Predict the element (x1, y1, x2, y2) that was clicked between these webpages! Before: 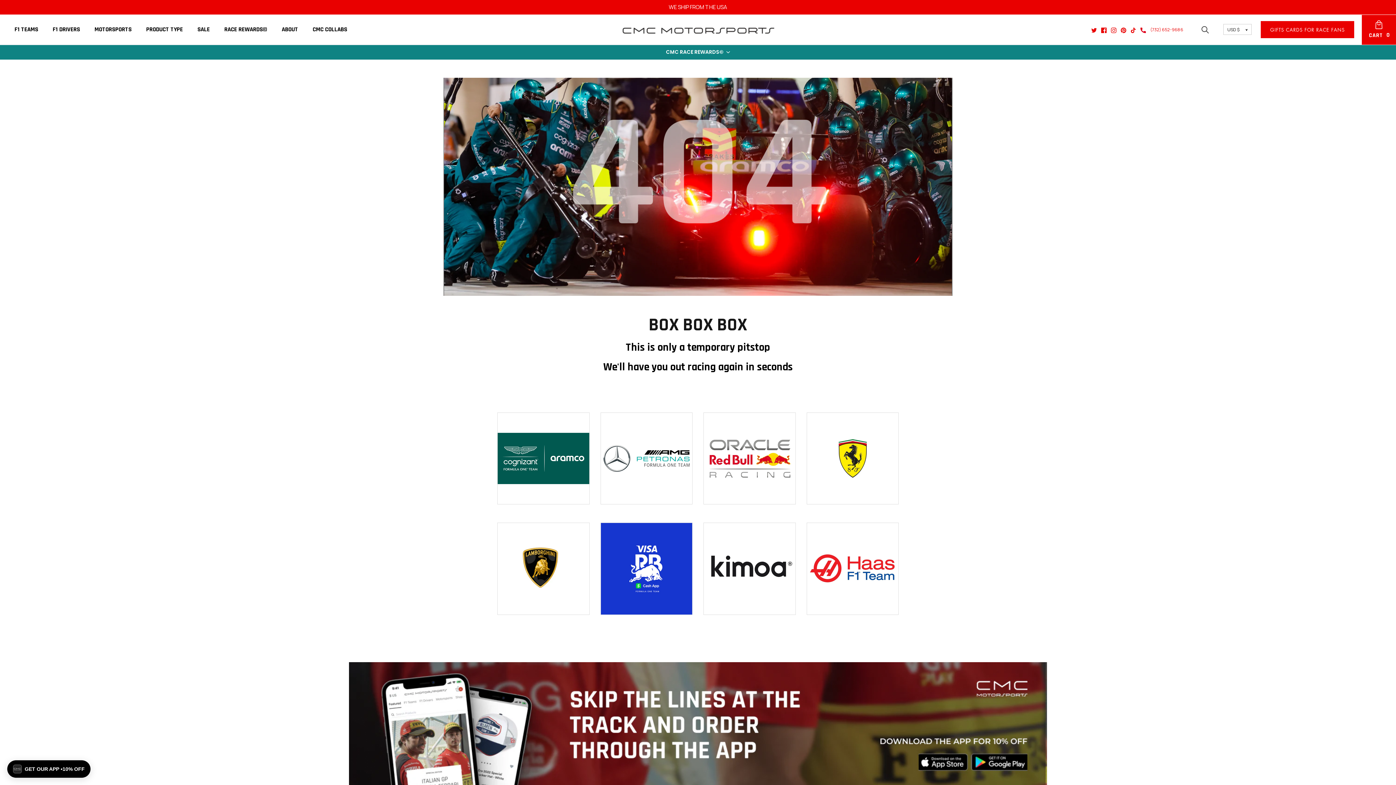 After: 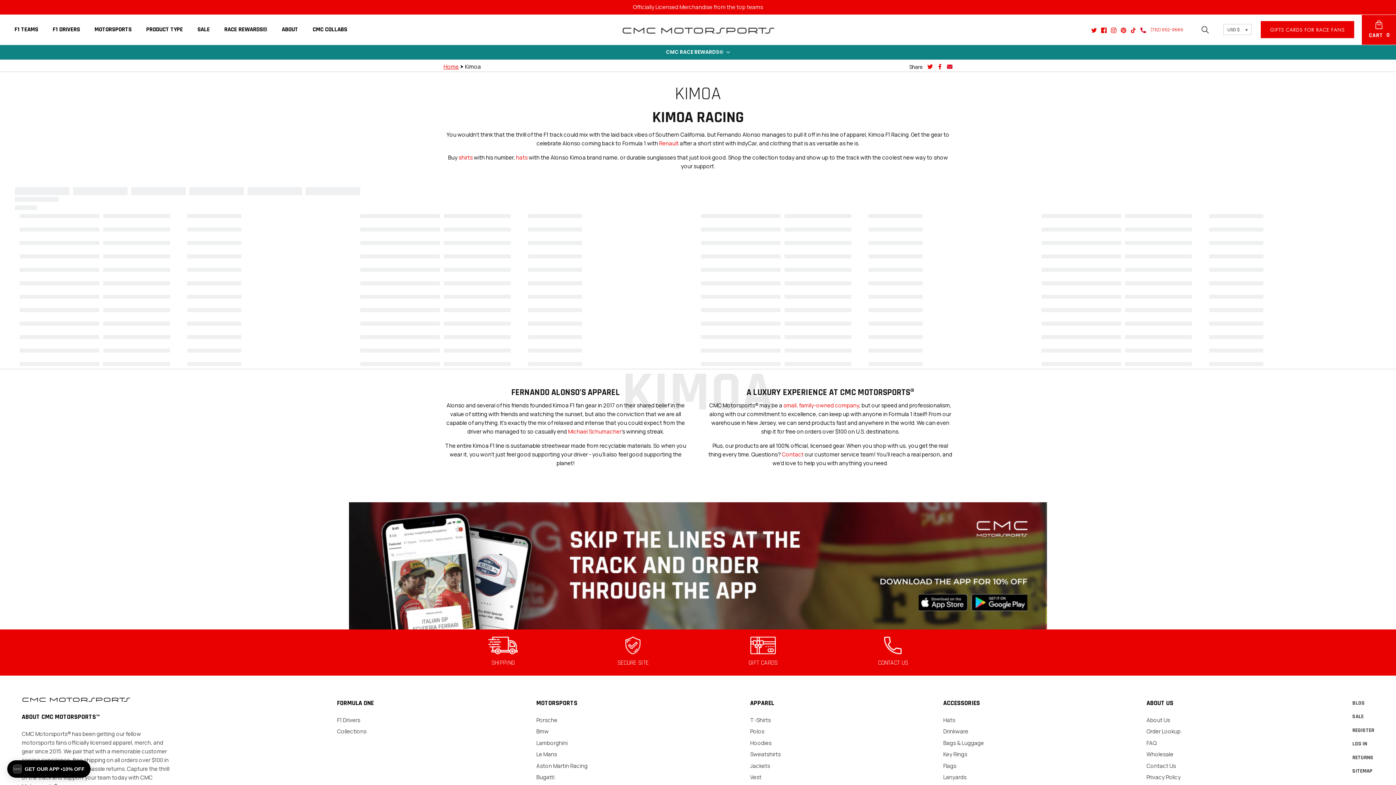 Action: bbox: (704, 523, 795, 614)